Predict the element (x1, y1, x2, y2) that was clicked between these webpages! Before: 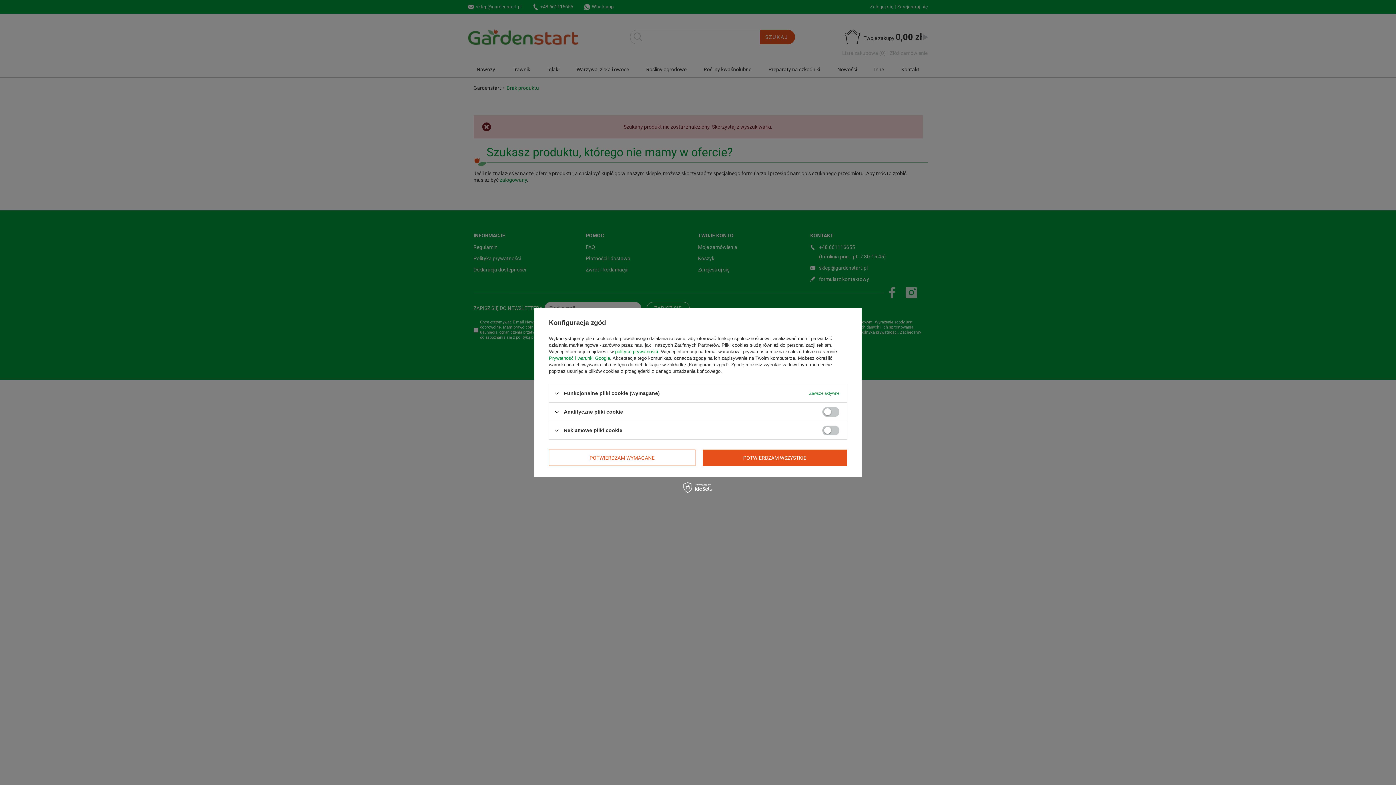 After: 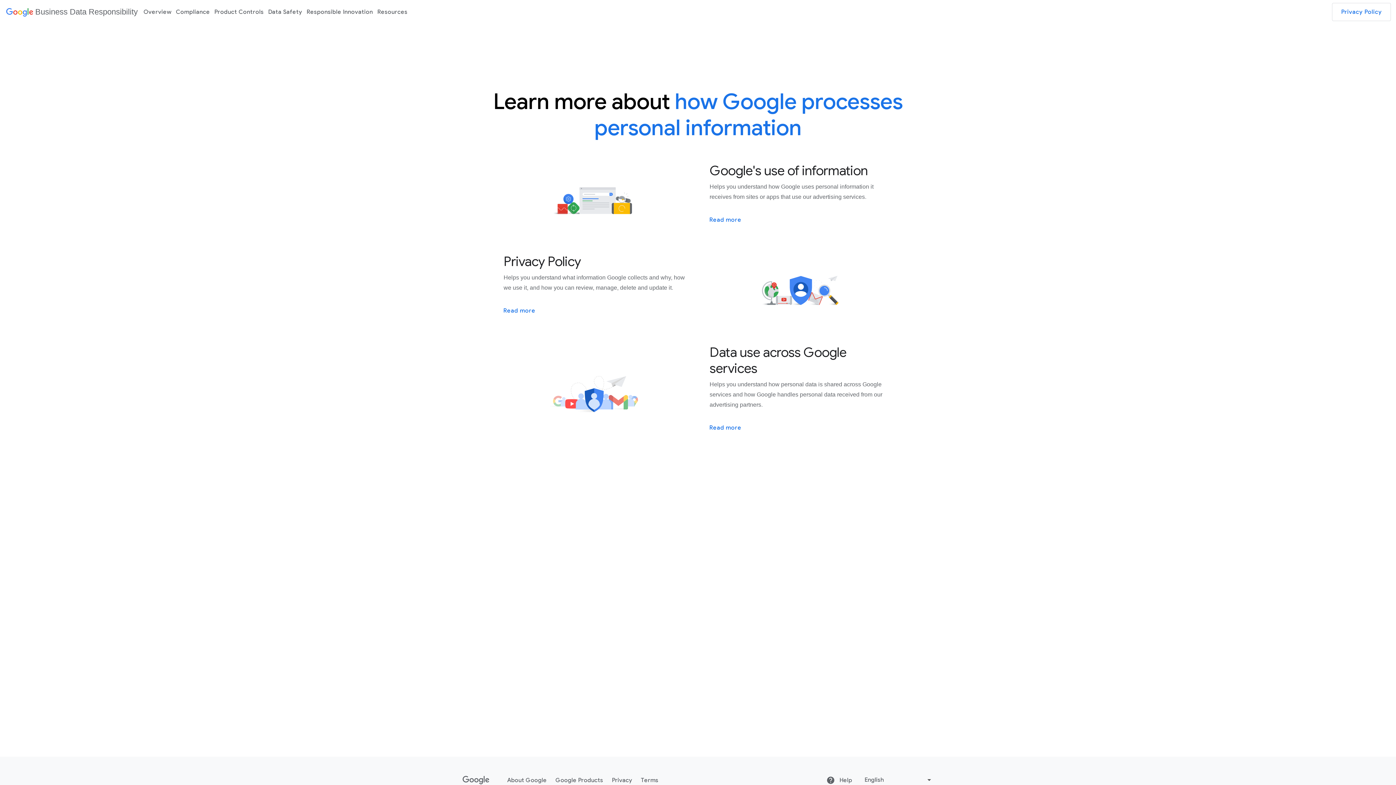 Action: bbox: (549, 355, 610, 361) label: Prywatność i warunki Google